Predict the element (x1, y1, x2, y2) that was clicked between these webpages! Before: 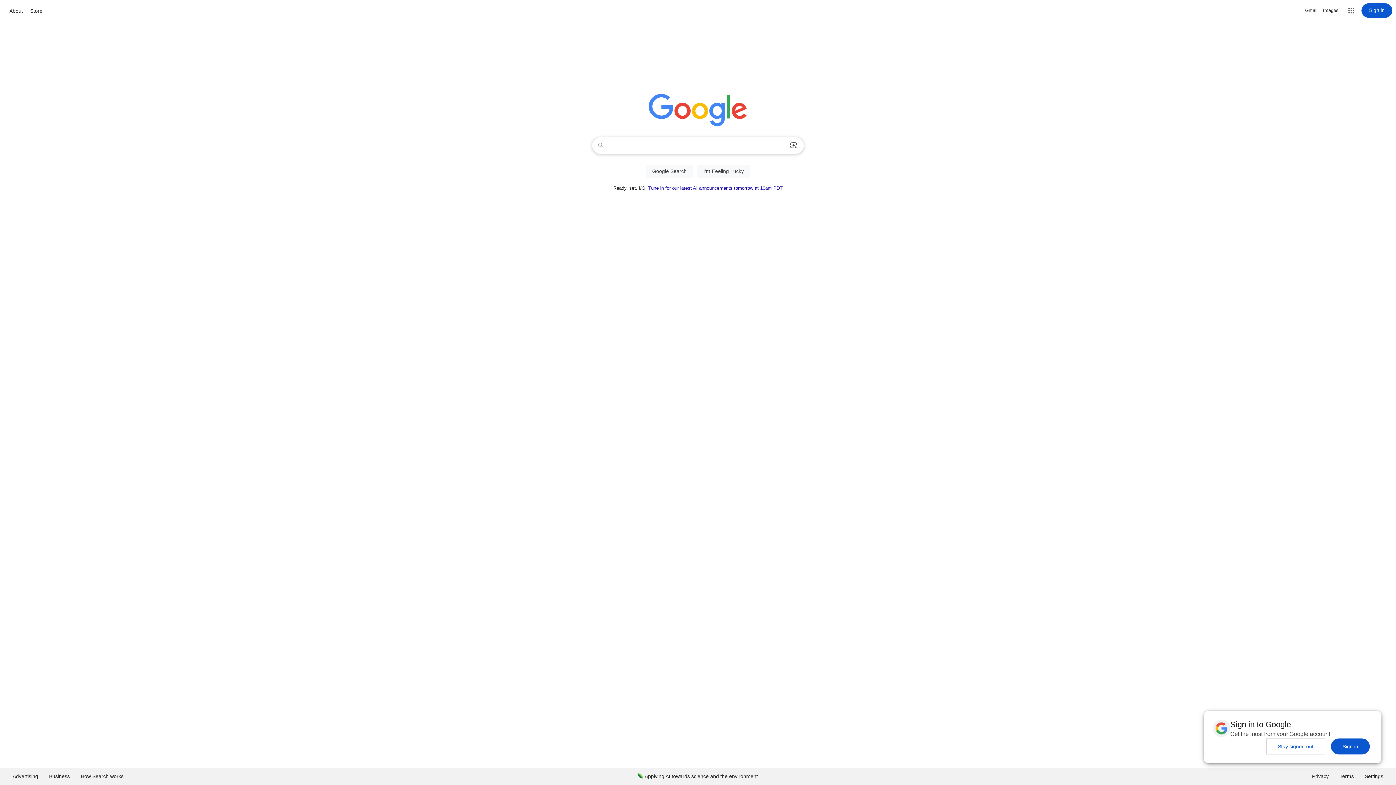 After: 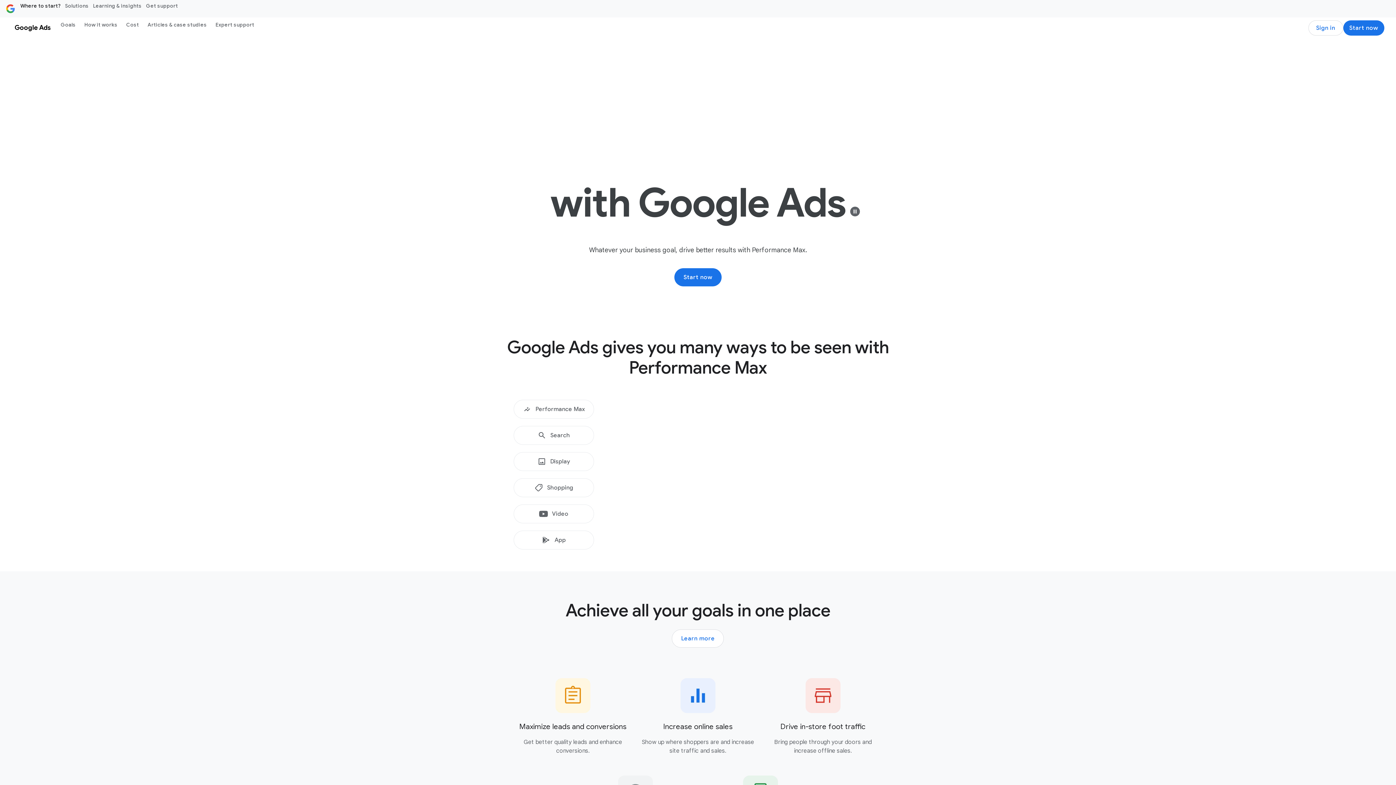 Action: bbox: (7, 768, 43, 785) label: Advertising